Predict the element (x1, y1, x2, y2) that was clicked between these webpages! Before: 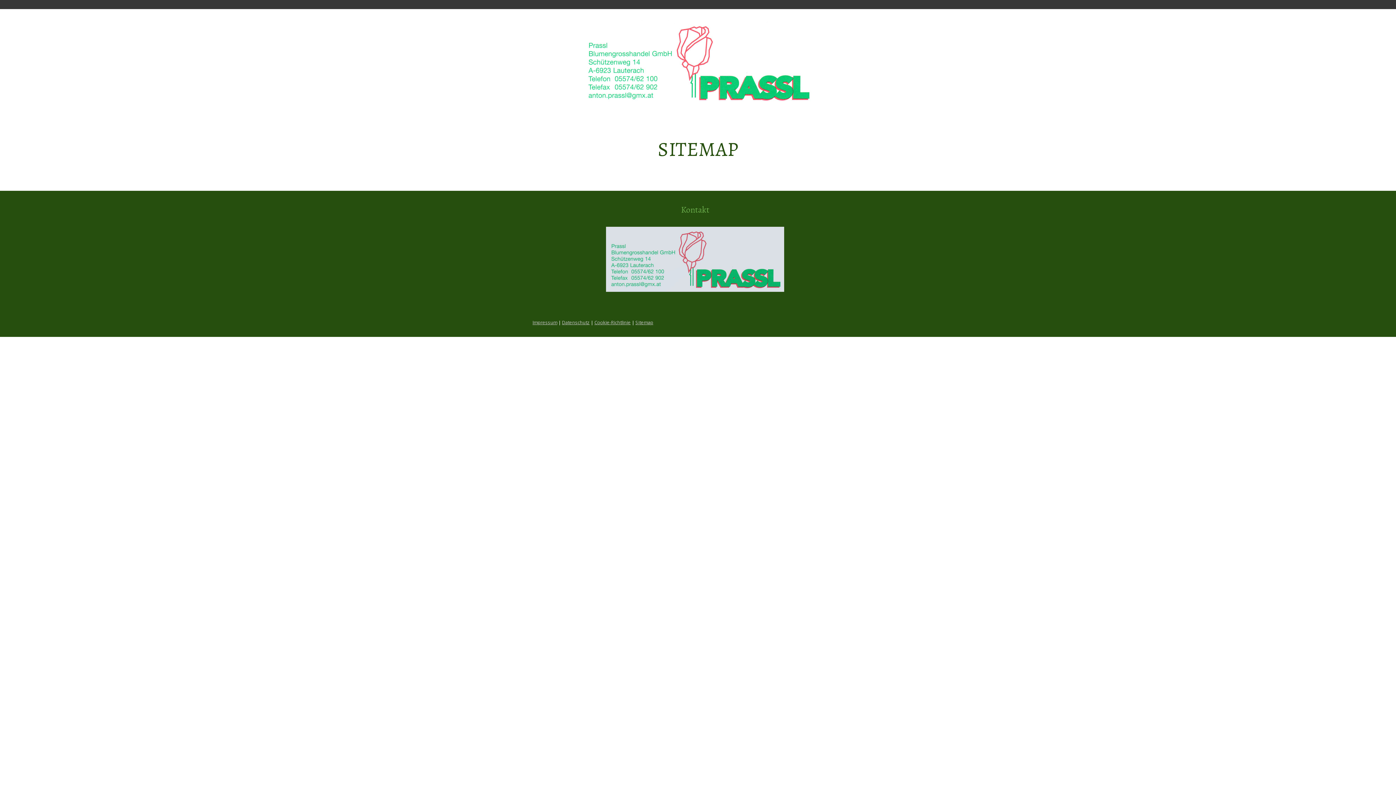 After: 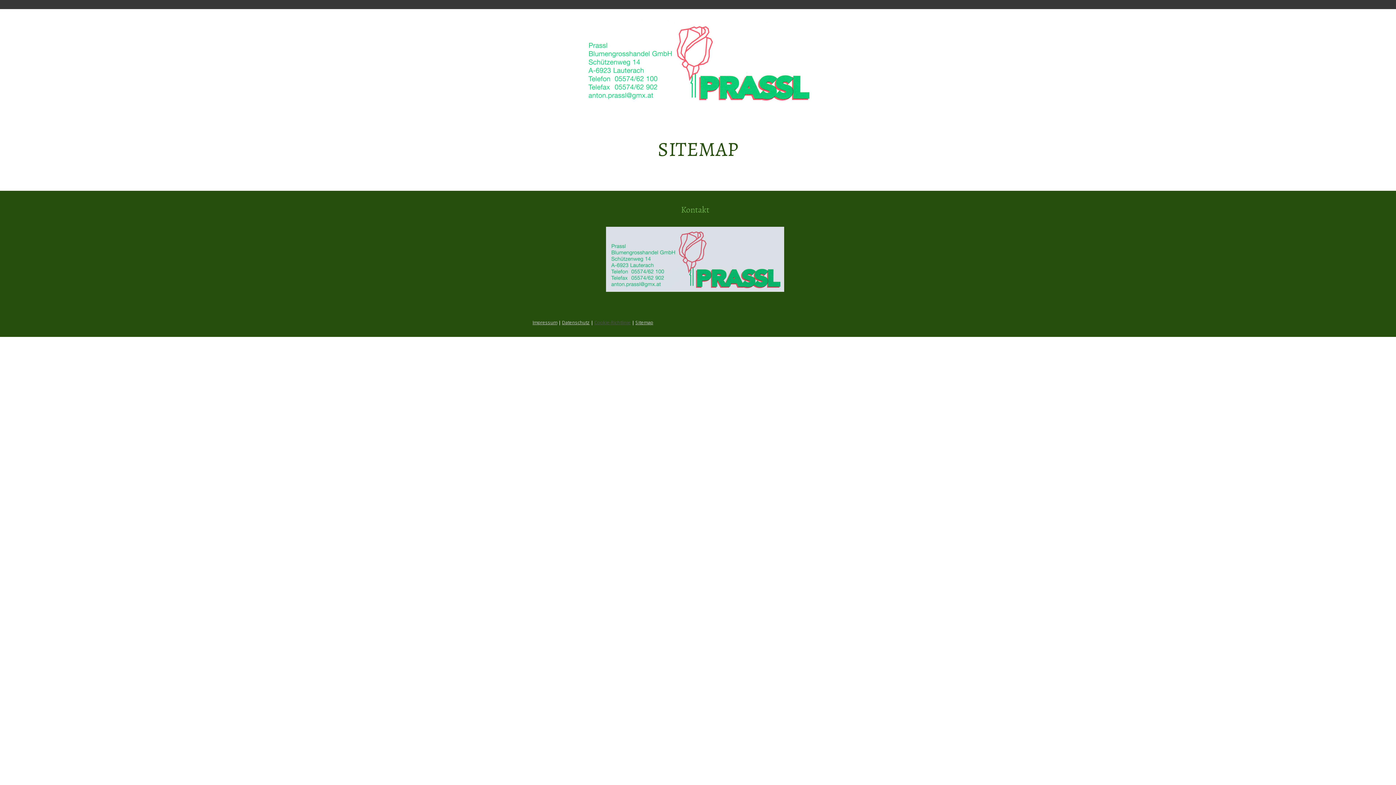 Action: bbox: (594, 319, 630, 325) label: Cookie-Richtlinie